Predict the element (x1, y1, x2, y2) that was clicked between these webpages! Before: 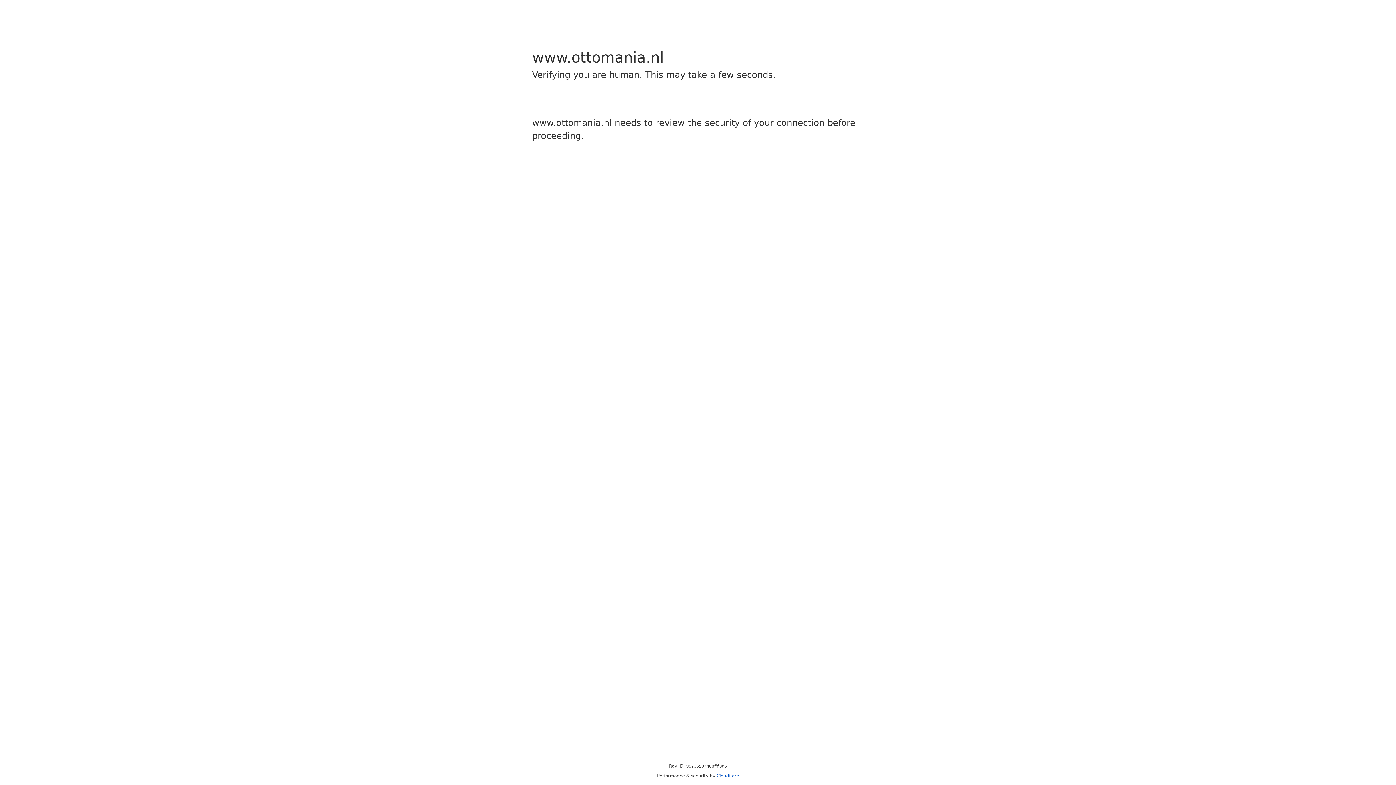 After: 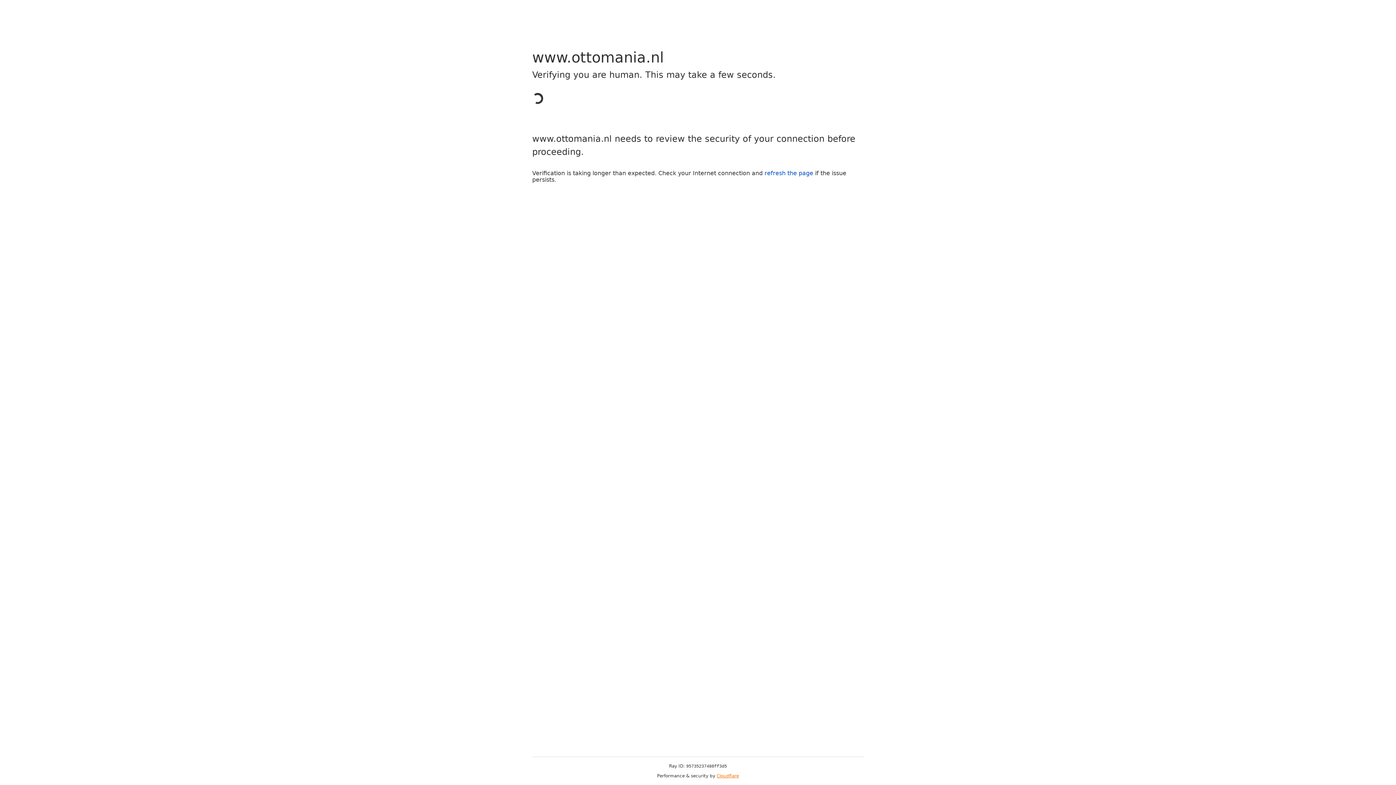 Action: label: Cloudflare bbox: (716, 773, 739, 778)